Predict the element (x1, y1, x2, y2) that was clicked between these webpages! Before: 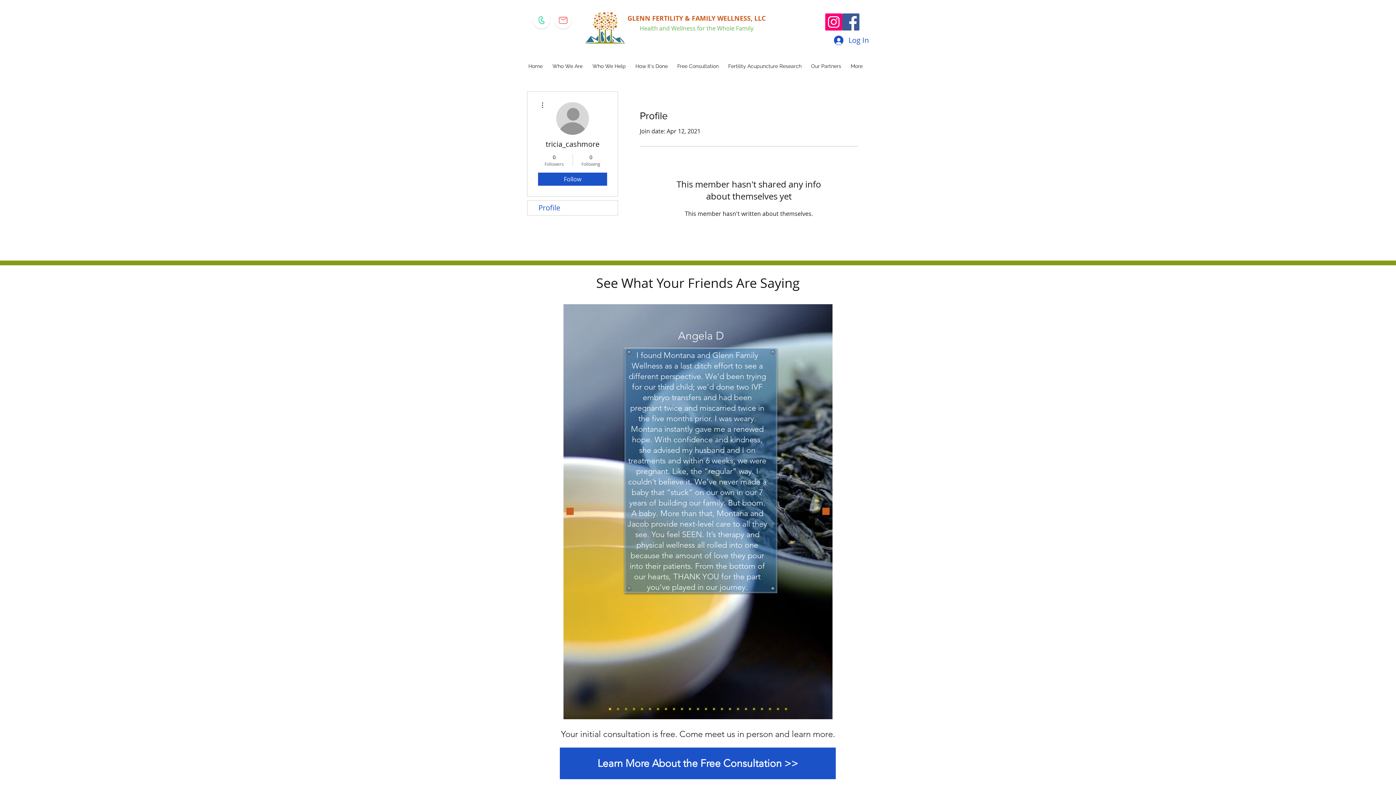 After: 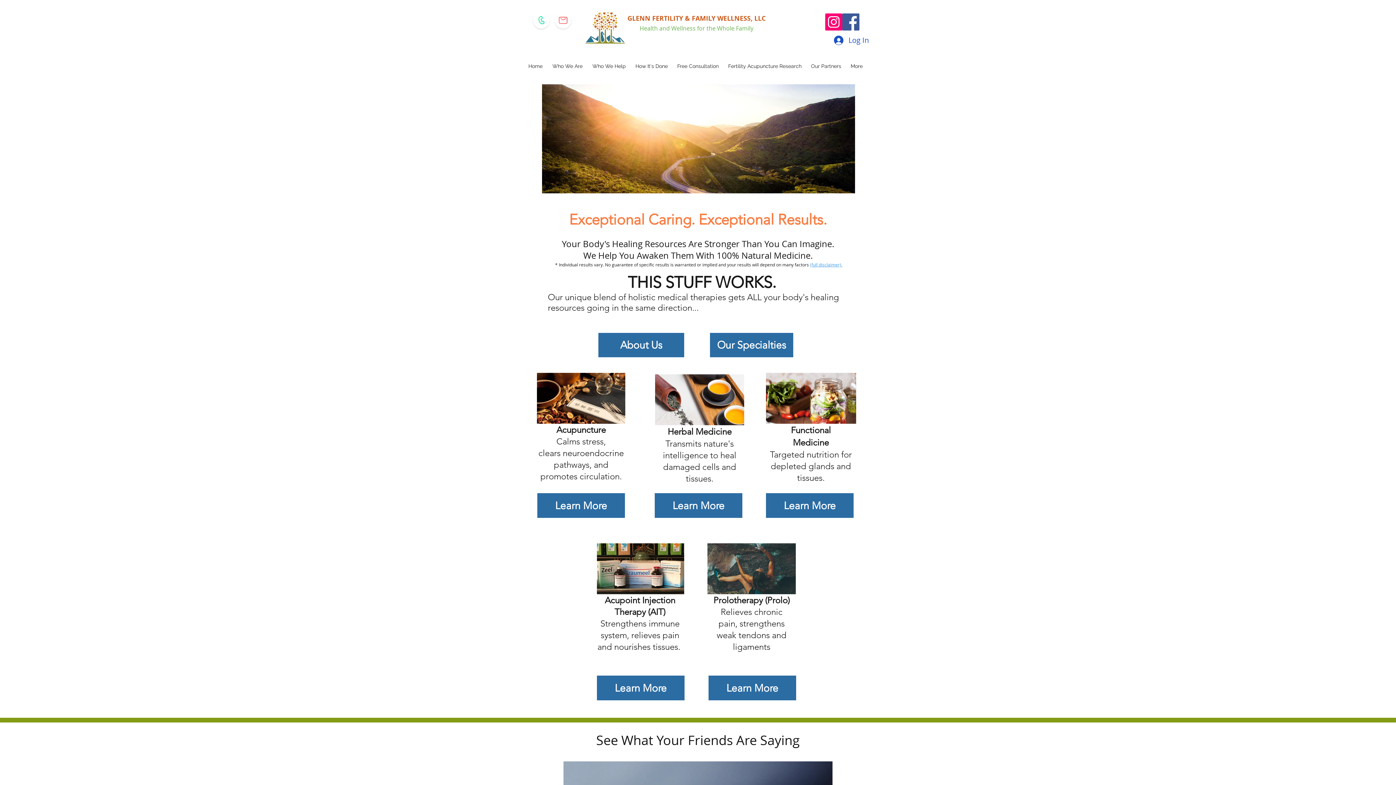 Action: label: Home bbox: (523, 58, 547, 74)